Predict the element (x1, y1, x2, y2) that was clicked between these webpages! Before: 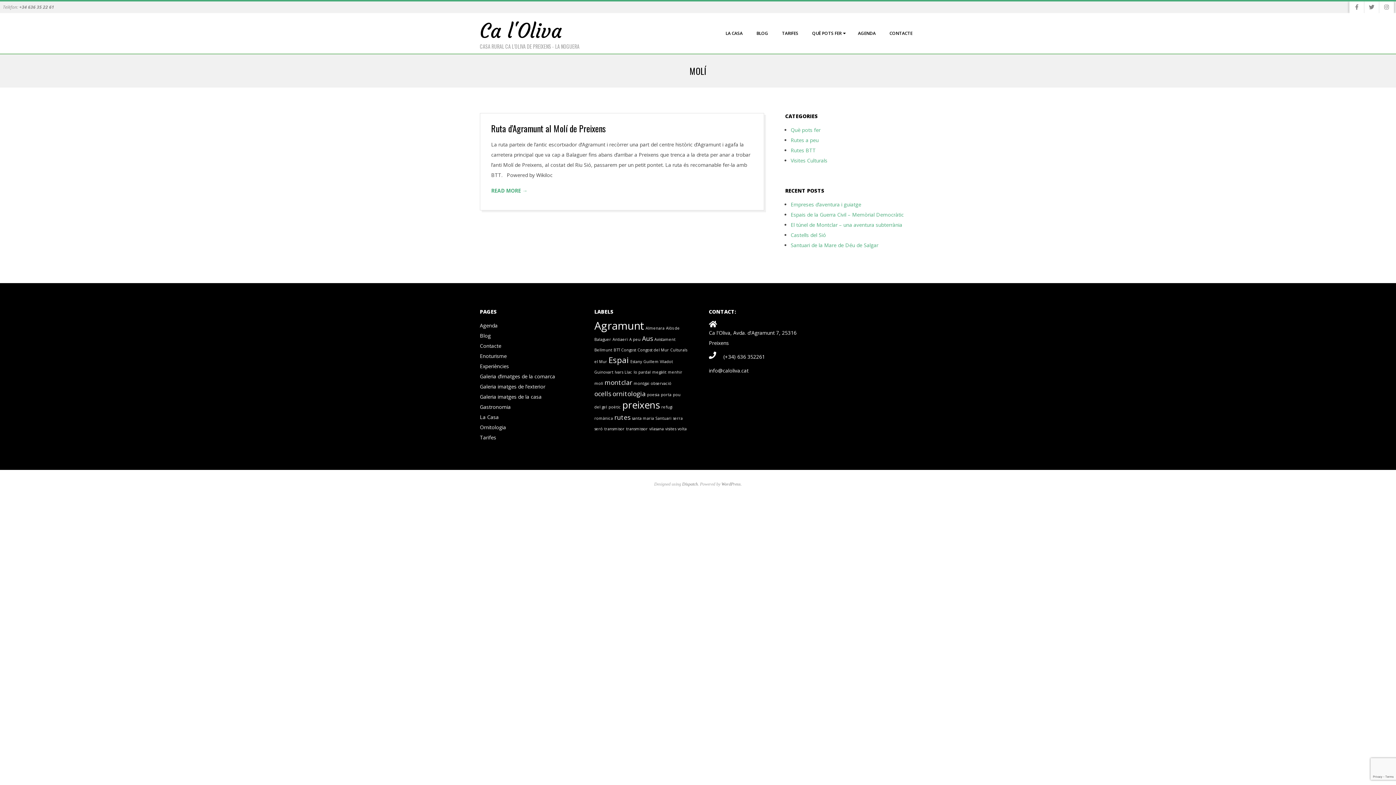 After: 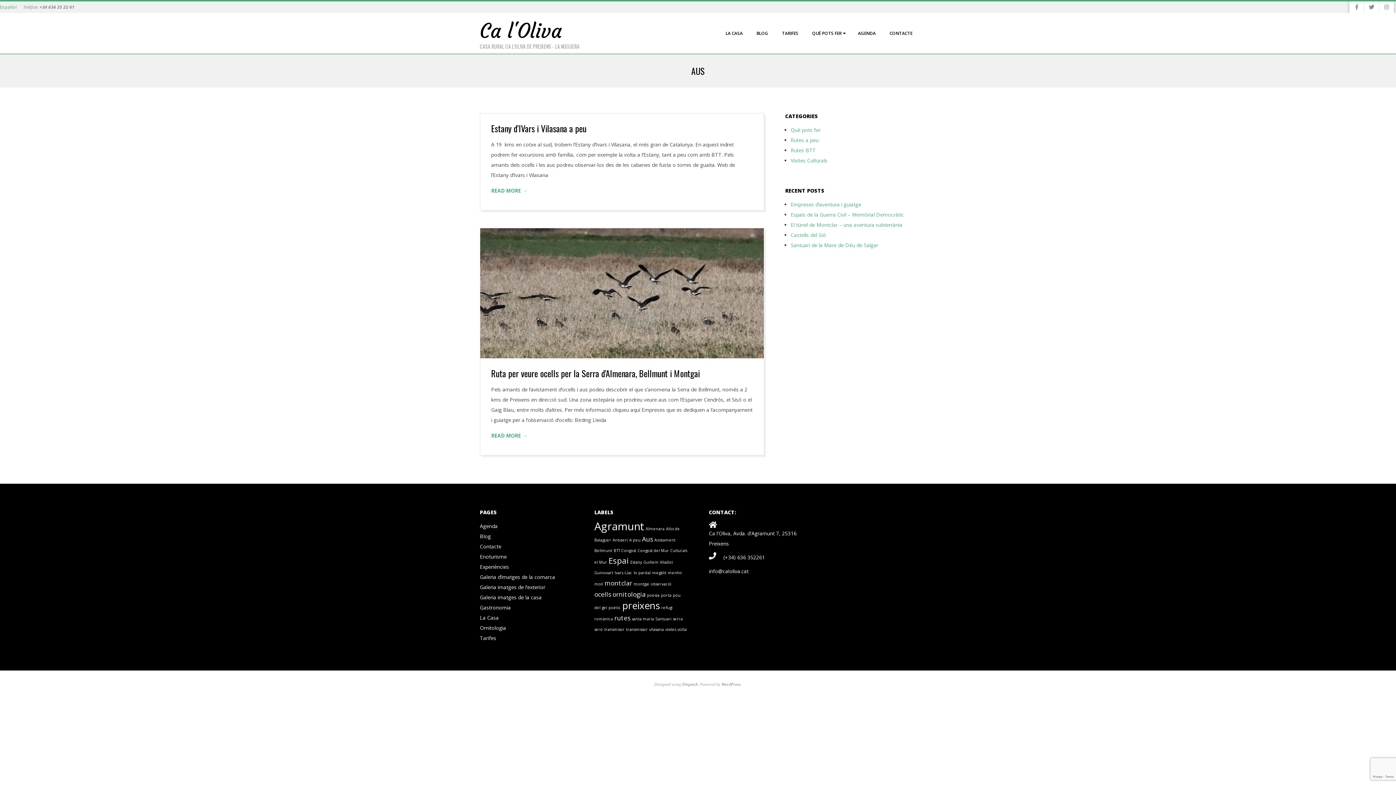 Action: label: Aus (2 elements) bbox: (642, 334, 653, 343)